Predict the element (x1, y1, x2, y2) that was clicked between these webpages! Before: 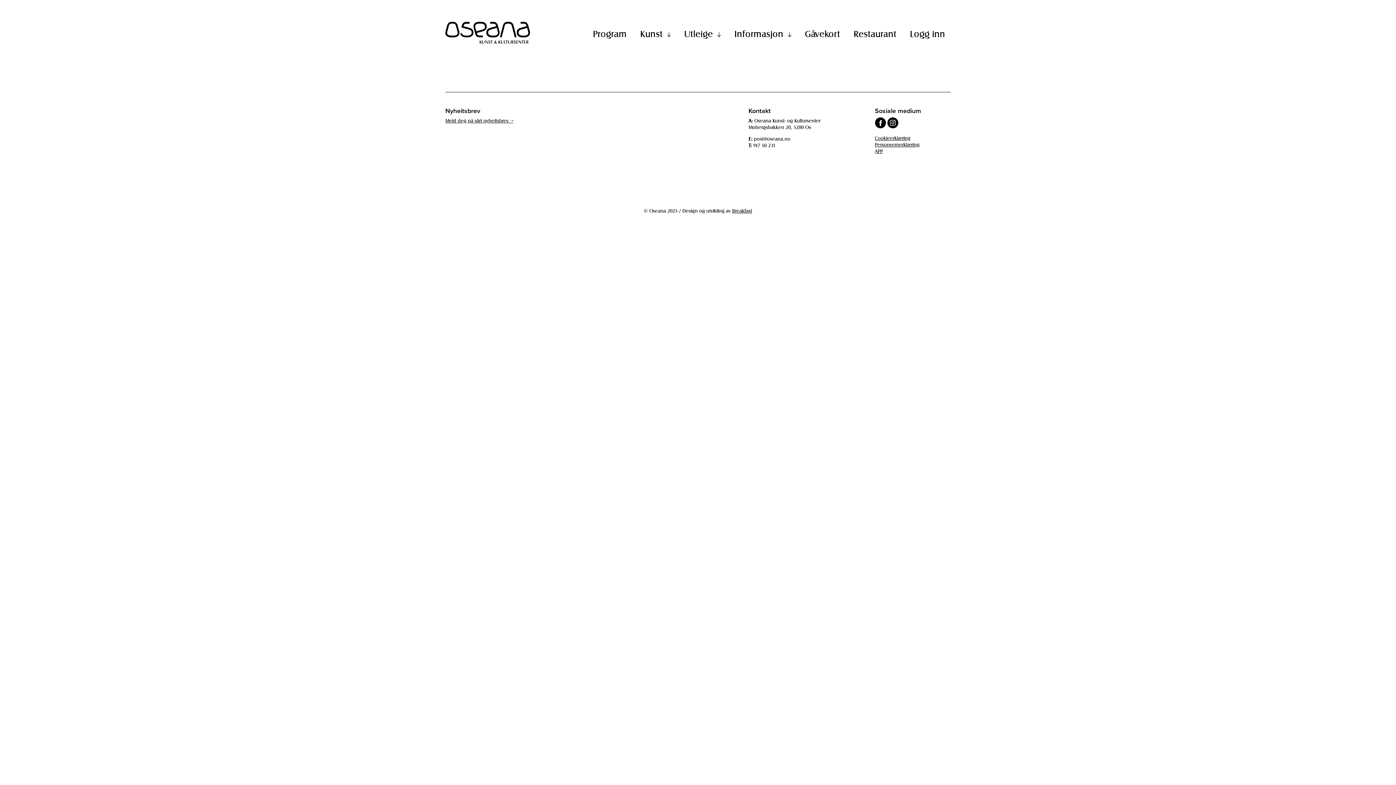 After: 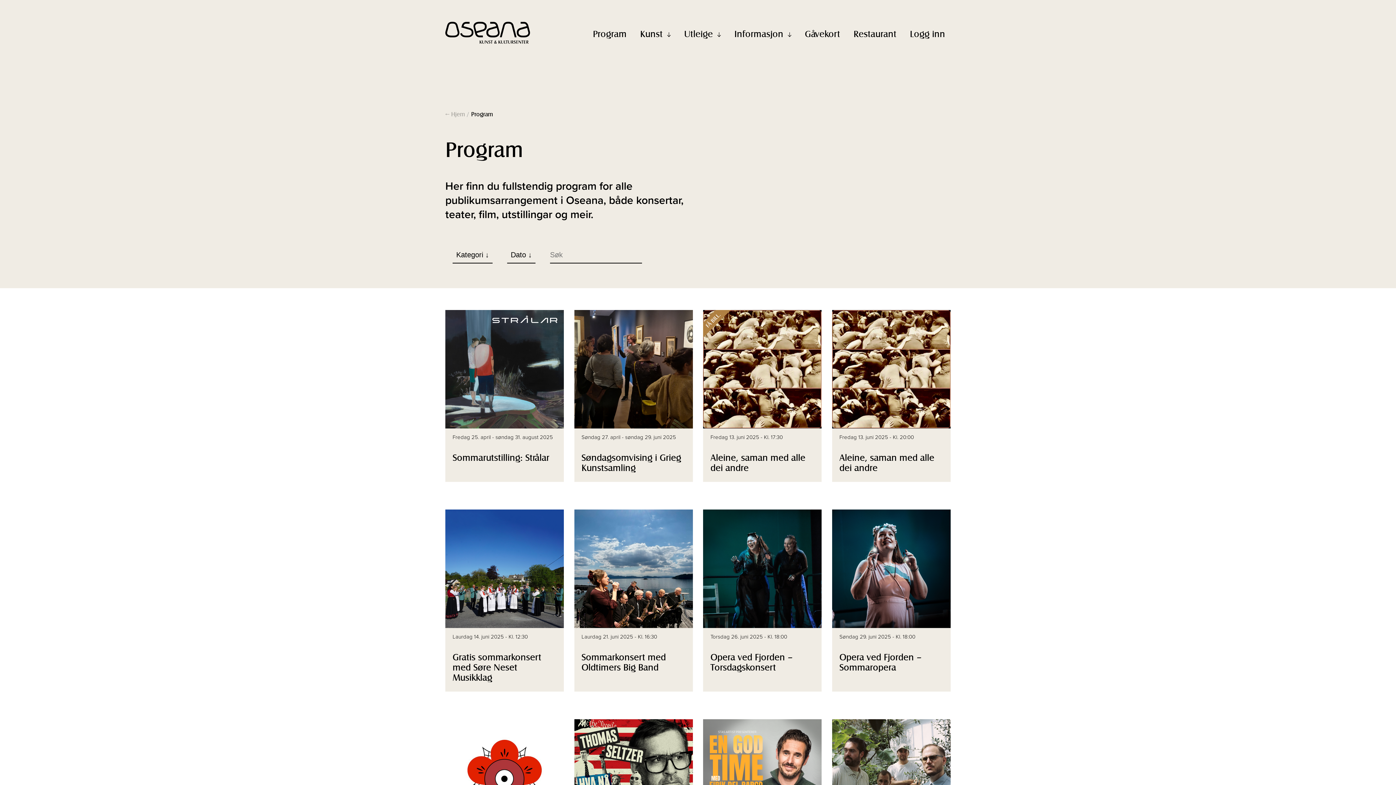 Action: label: Program bbox: (587, 24, 632, 42)